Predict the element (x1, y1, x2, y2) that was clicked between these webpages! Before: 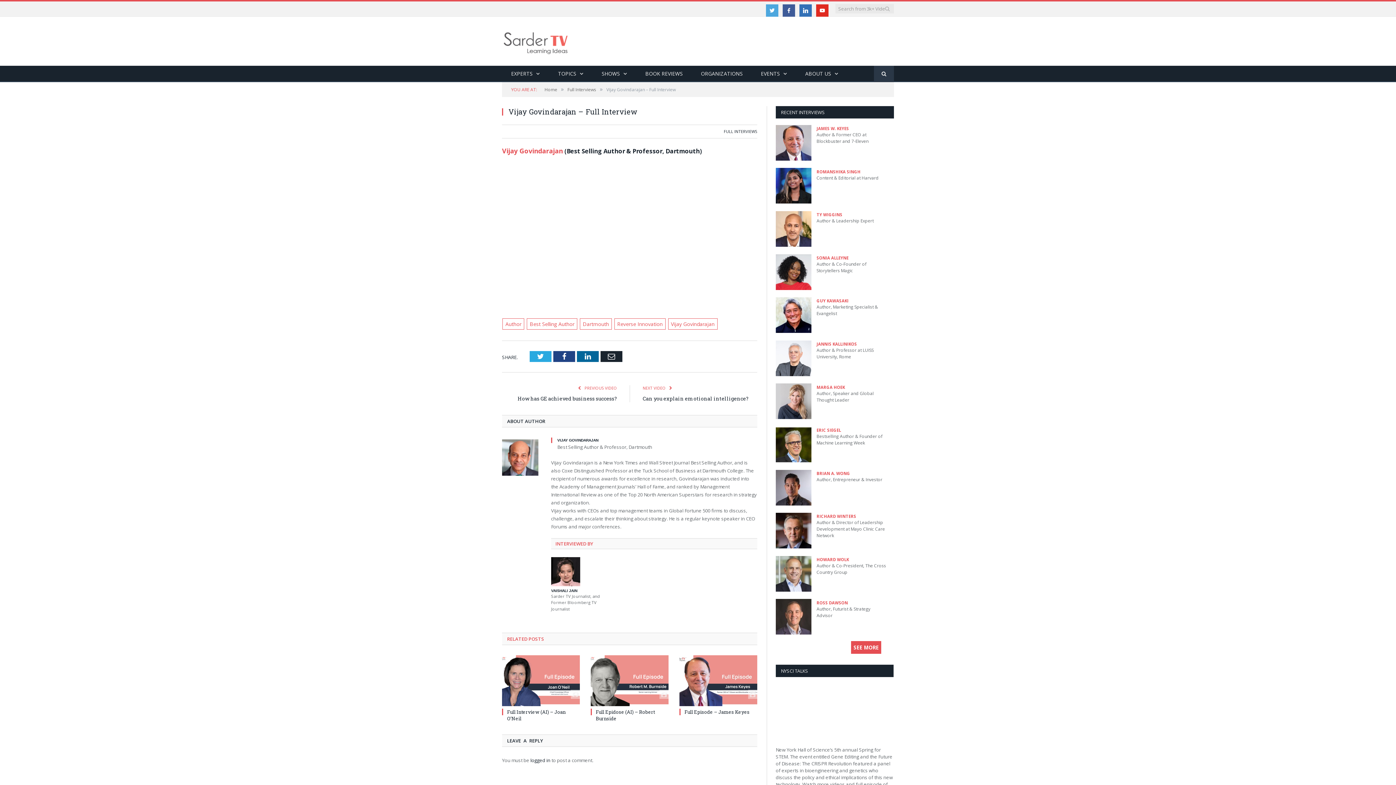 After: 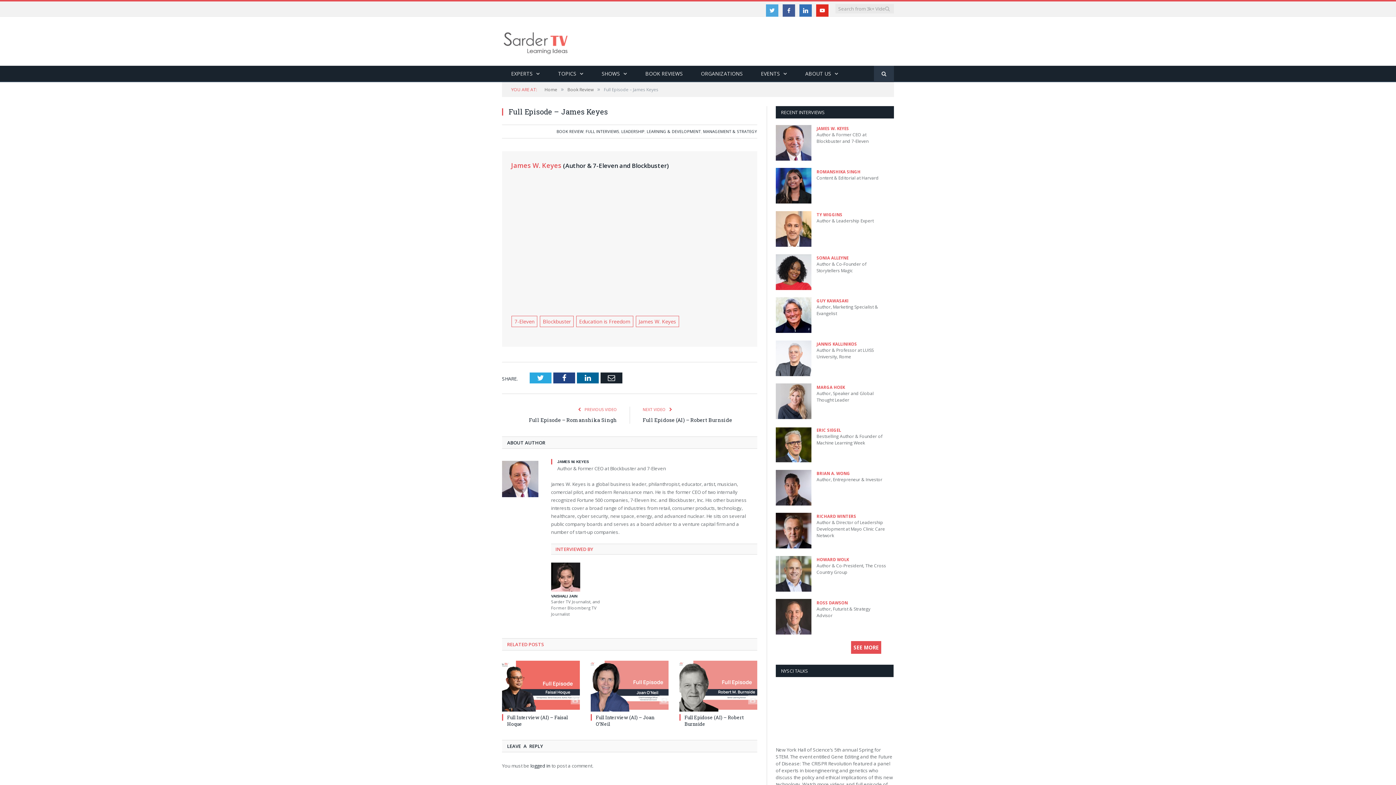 Action: bbox: (679, 655, 757, 706)